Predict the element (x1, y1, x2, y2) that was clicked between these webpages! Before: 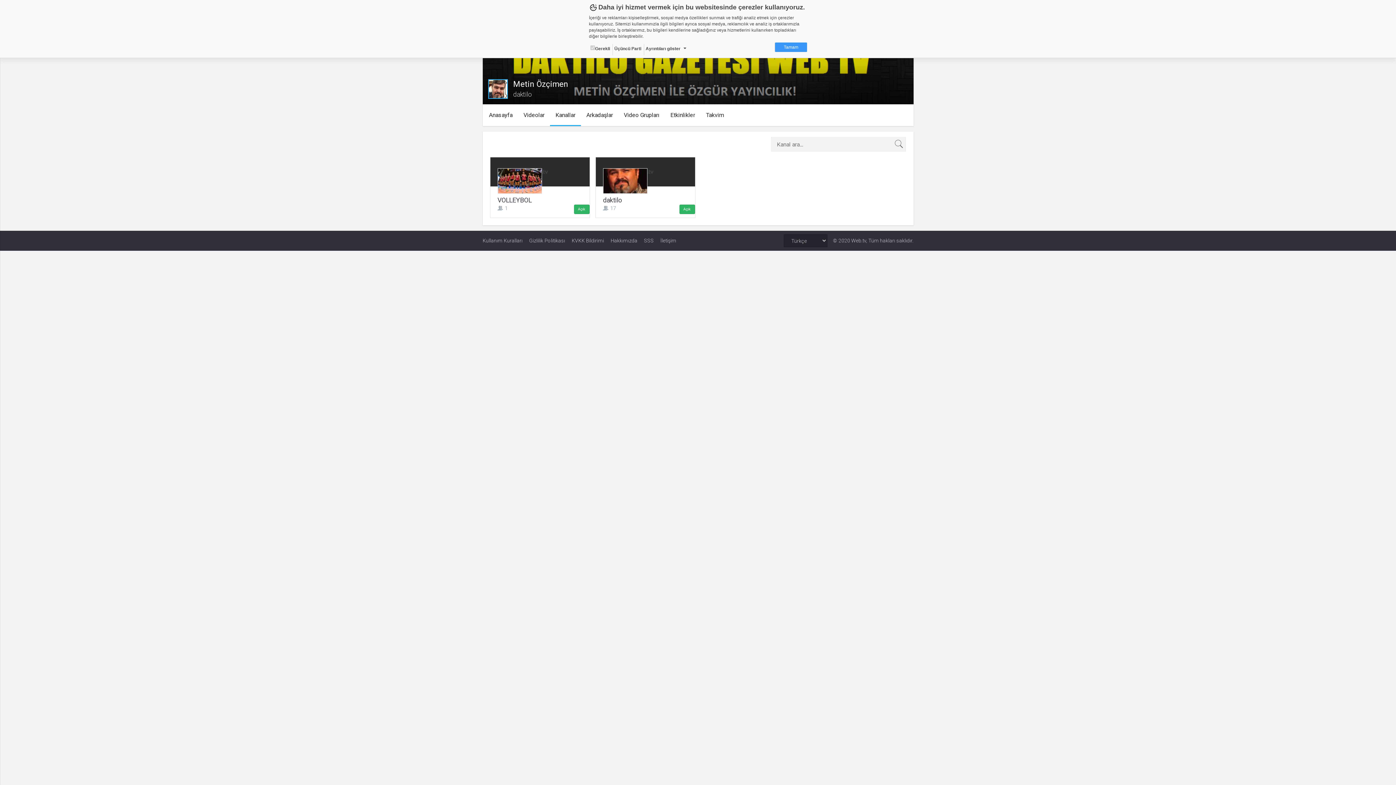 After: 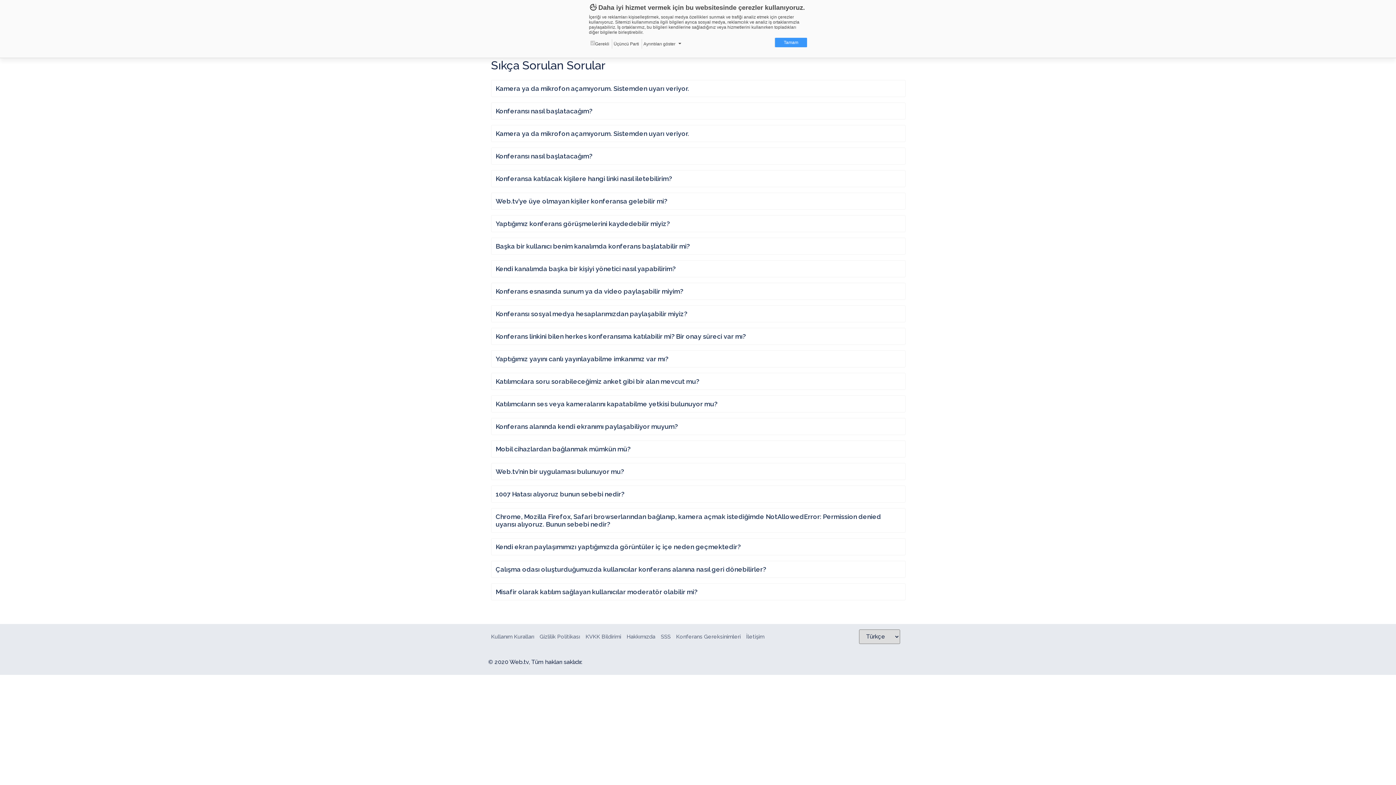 Action: label: SSS bbox: (644, 234, 654, 247)